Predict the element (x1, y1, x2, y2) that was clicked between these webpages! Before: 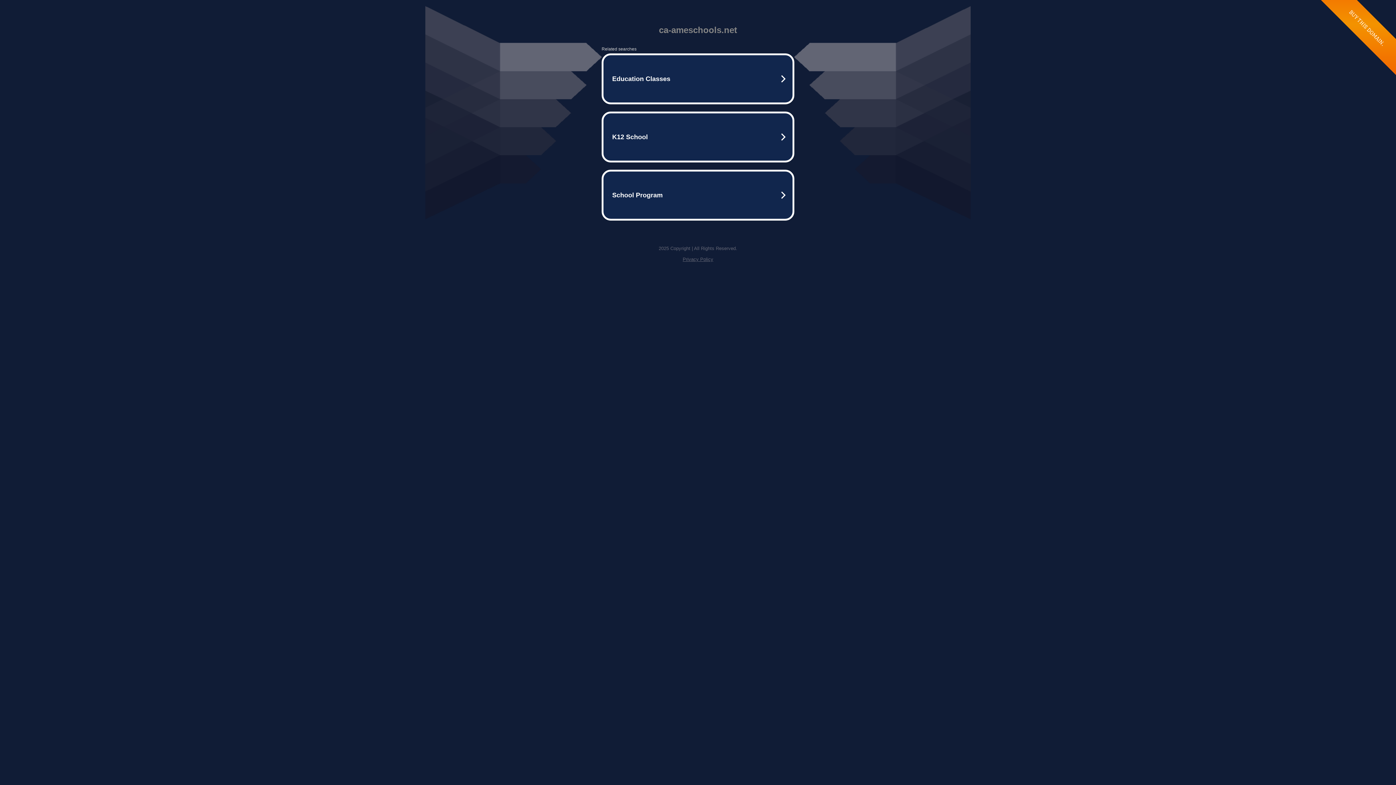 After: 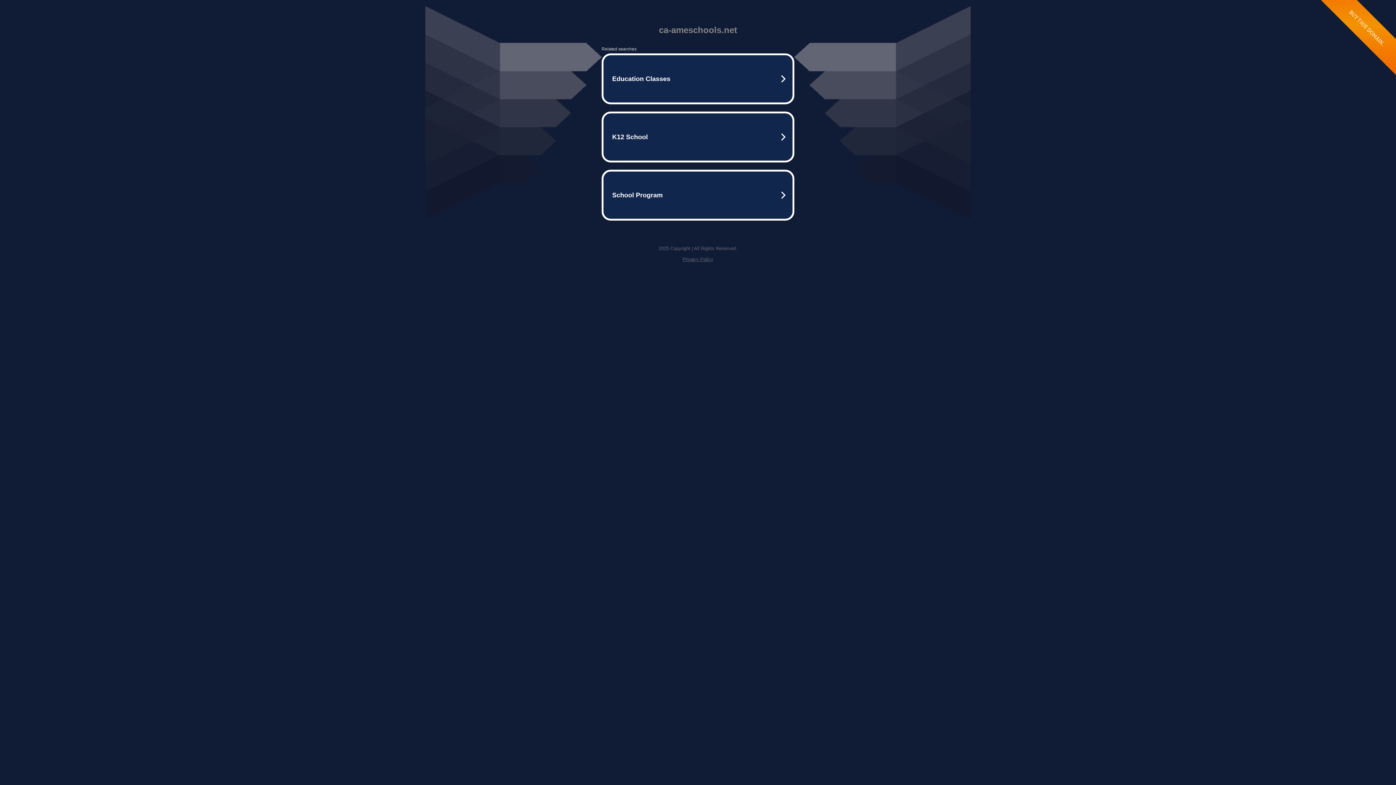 Action: bbox: (682, 256, 713, 262) label: Privacy Policy